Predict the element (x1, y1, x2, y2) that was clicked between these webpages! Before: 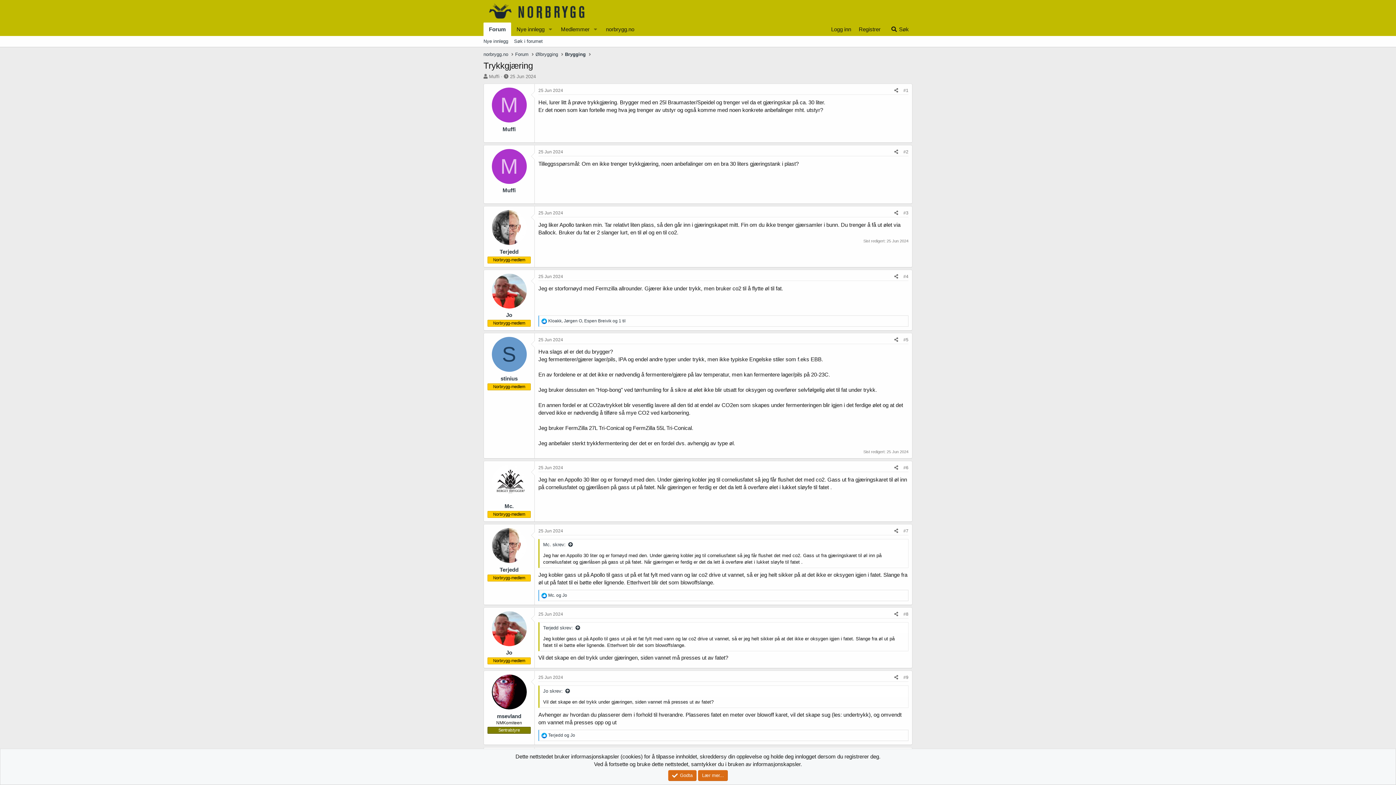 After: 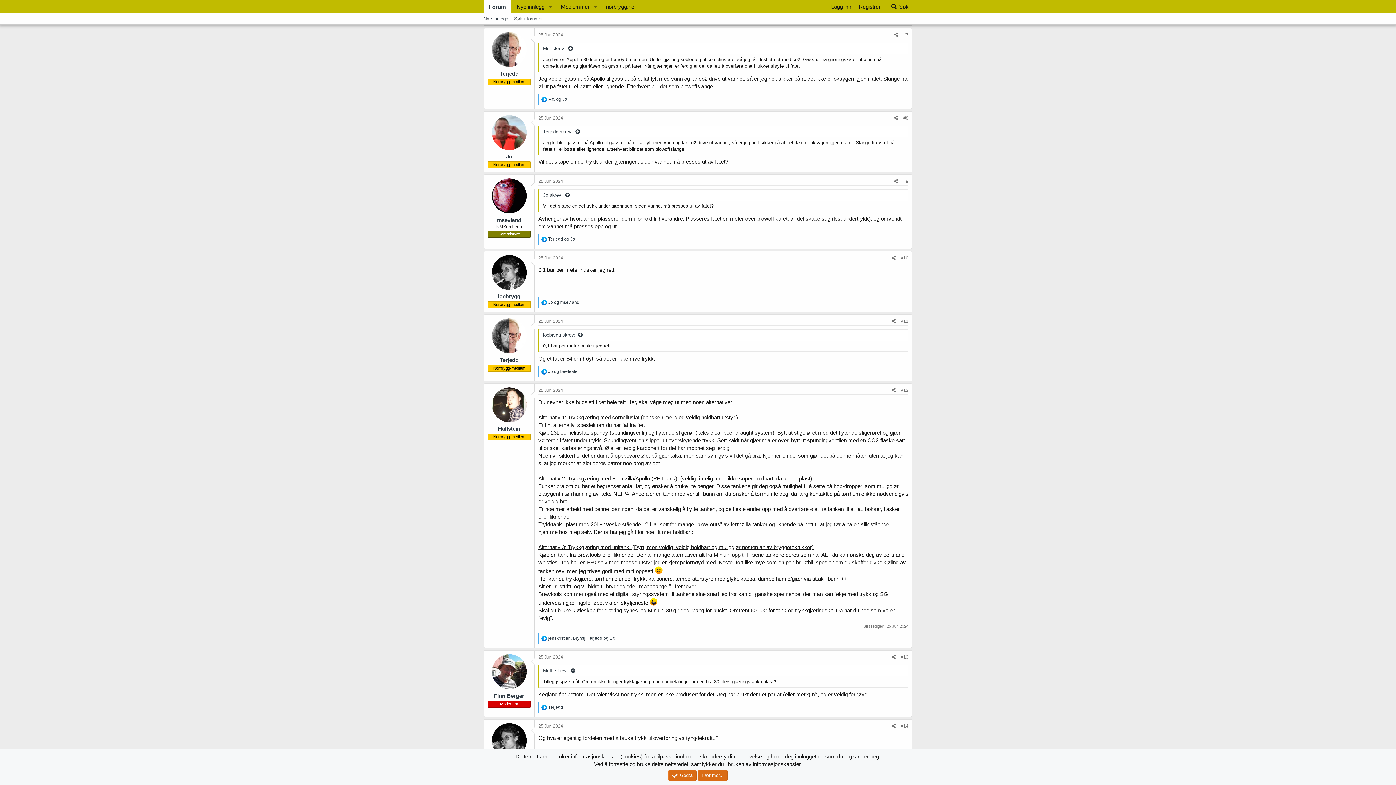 Action: label: Terjedd skrev: bbox: (543, 625, 580, 630)